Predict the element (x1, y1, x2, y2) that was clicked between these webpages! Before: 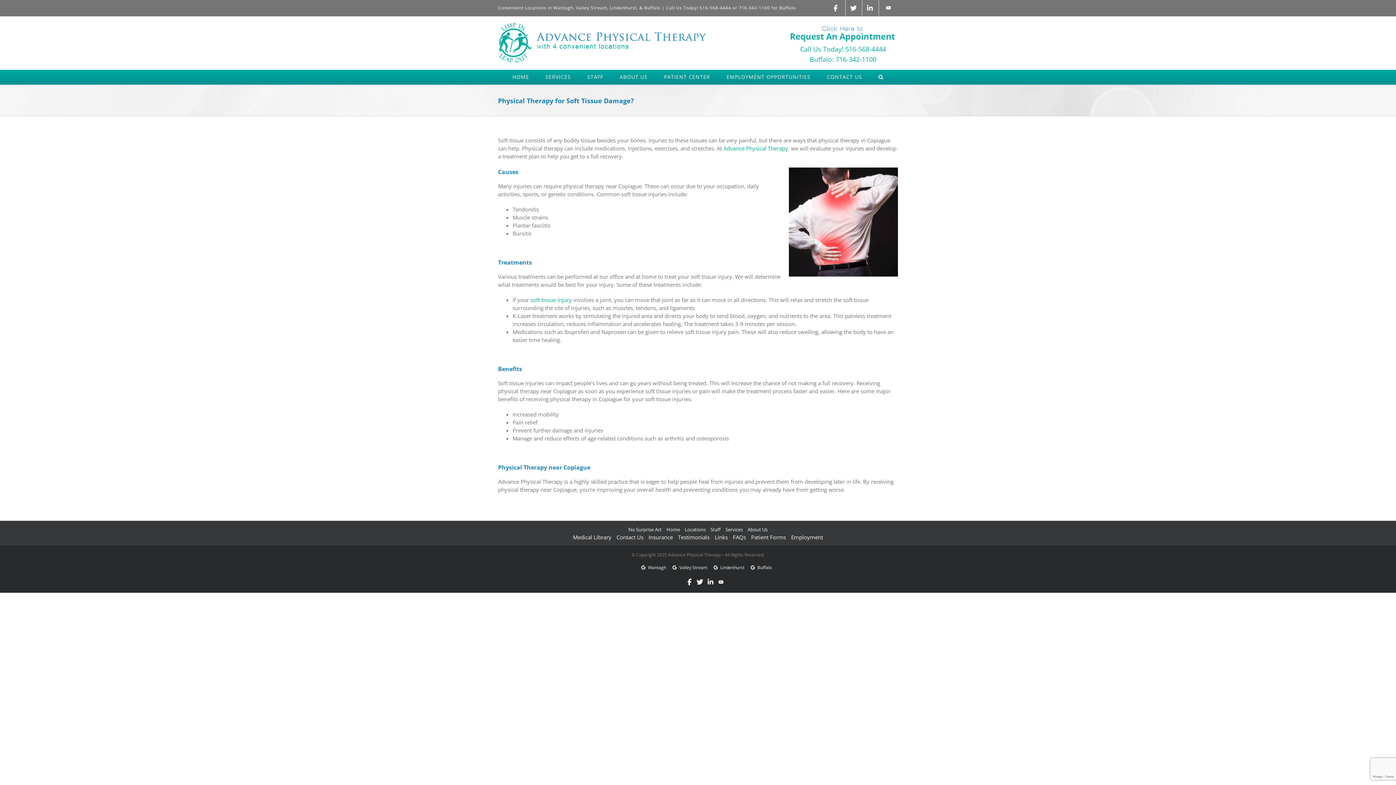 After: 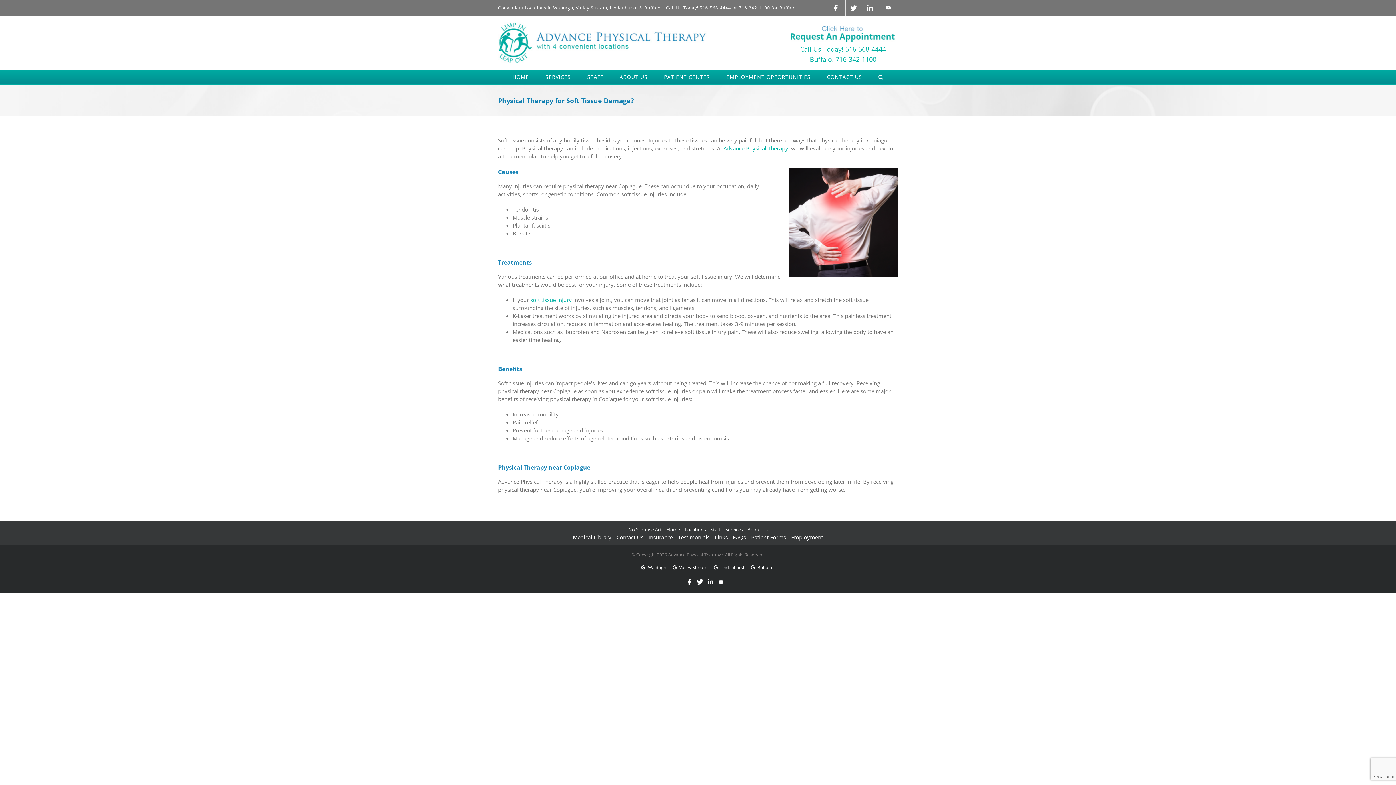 Action: bbox: (879, 0, 898, 16)